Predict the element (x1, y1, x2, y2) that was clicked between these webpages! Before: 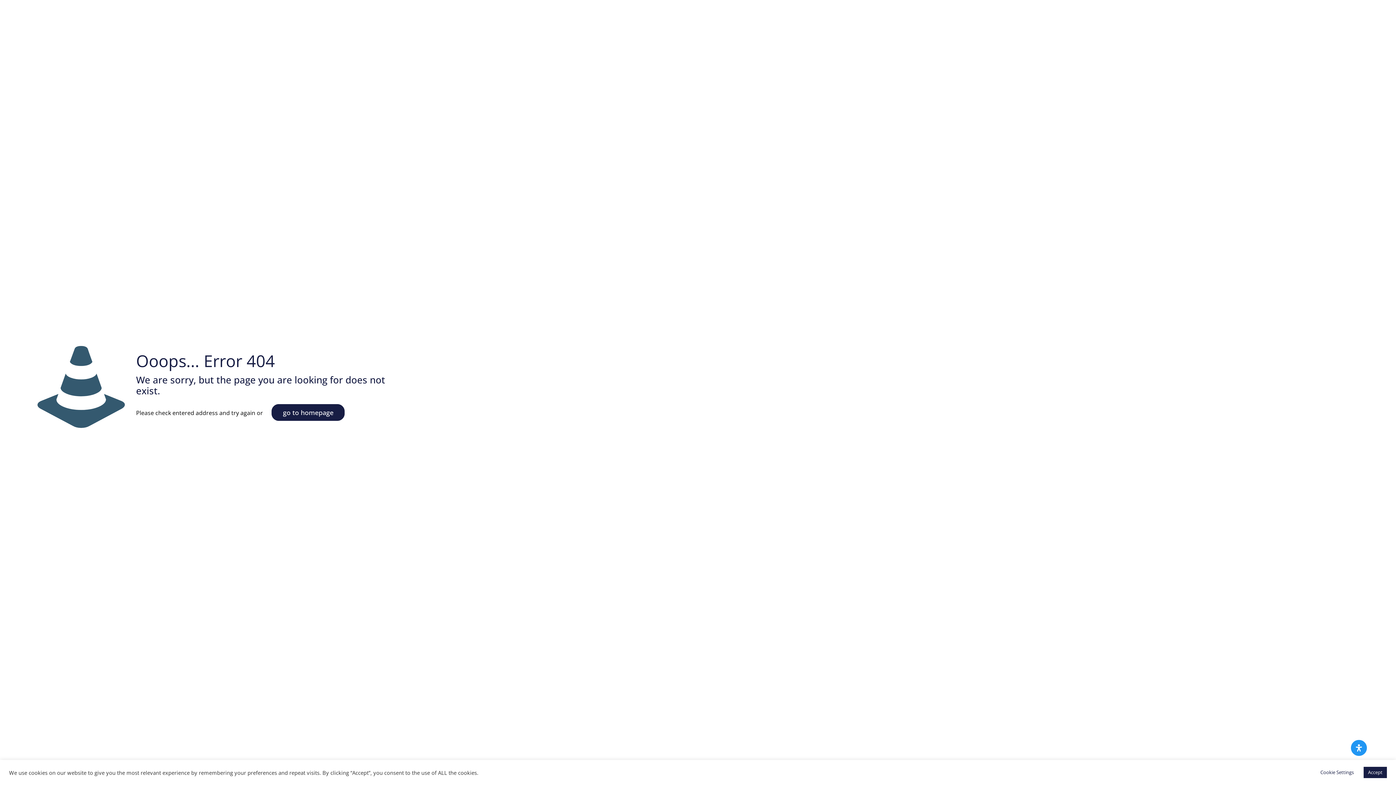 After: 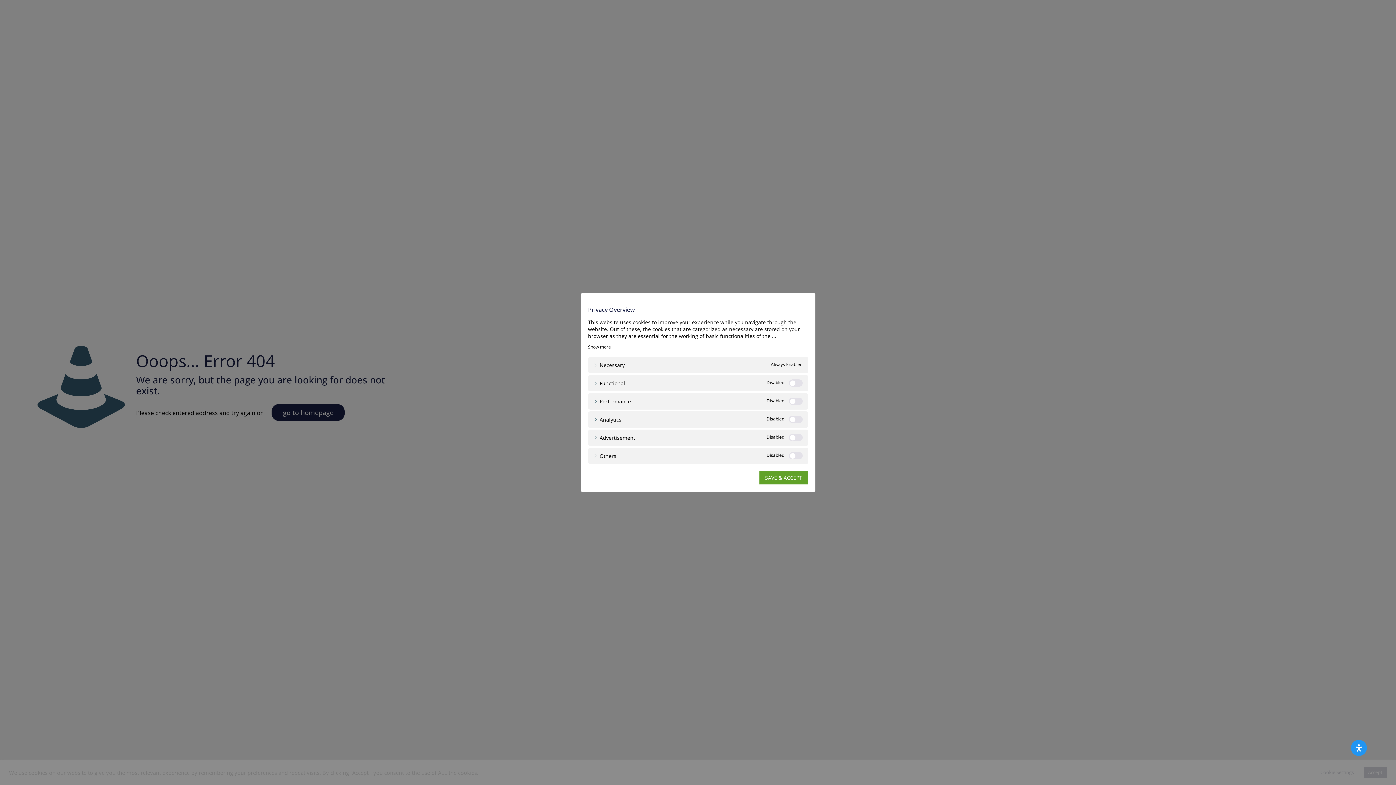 Action: bbox: (1316, 767, 1358, 778) label: Cookie Settings